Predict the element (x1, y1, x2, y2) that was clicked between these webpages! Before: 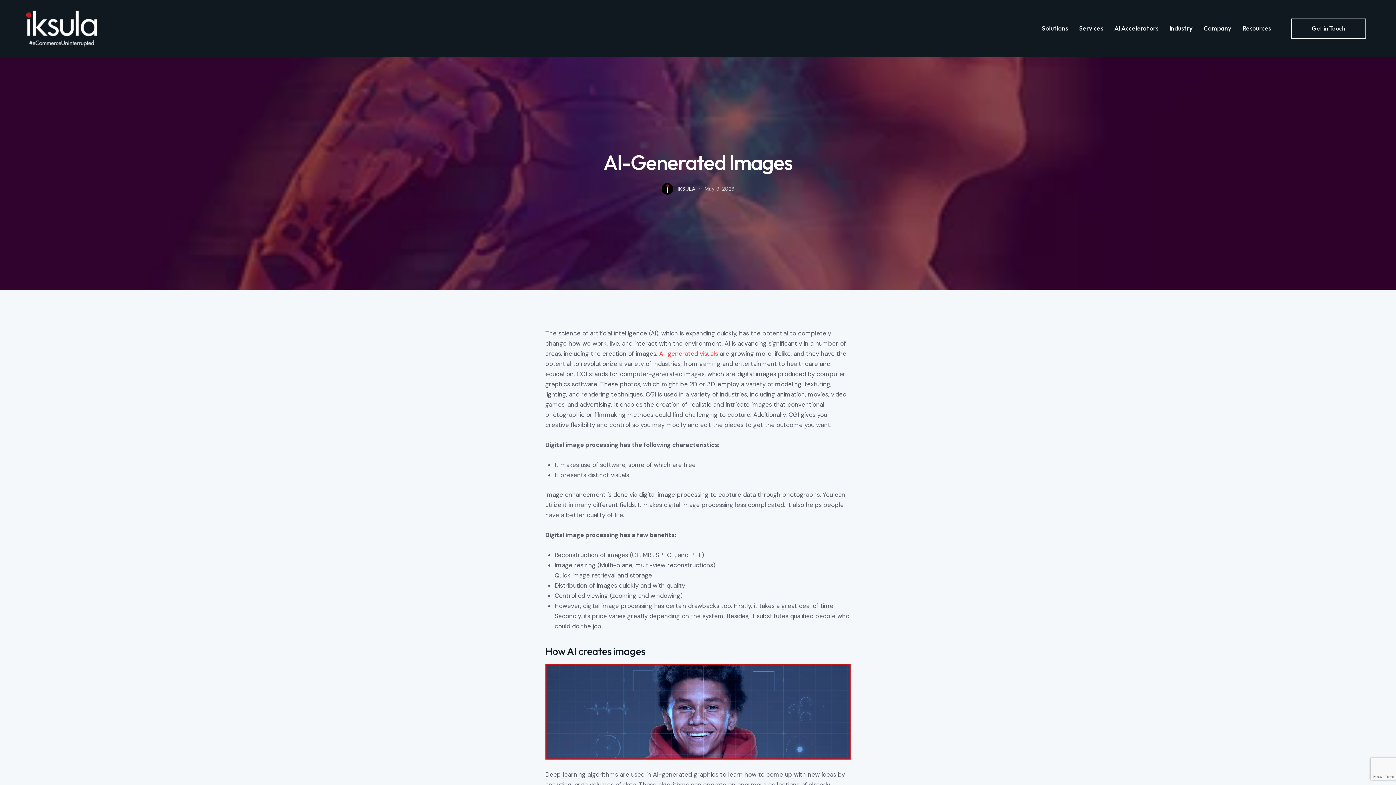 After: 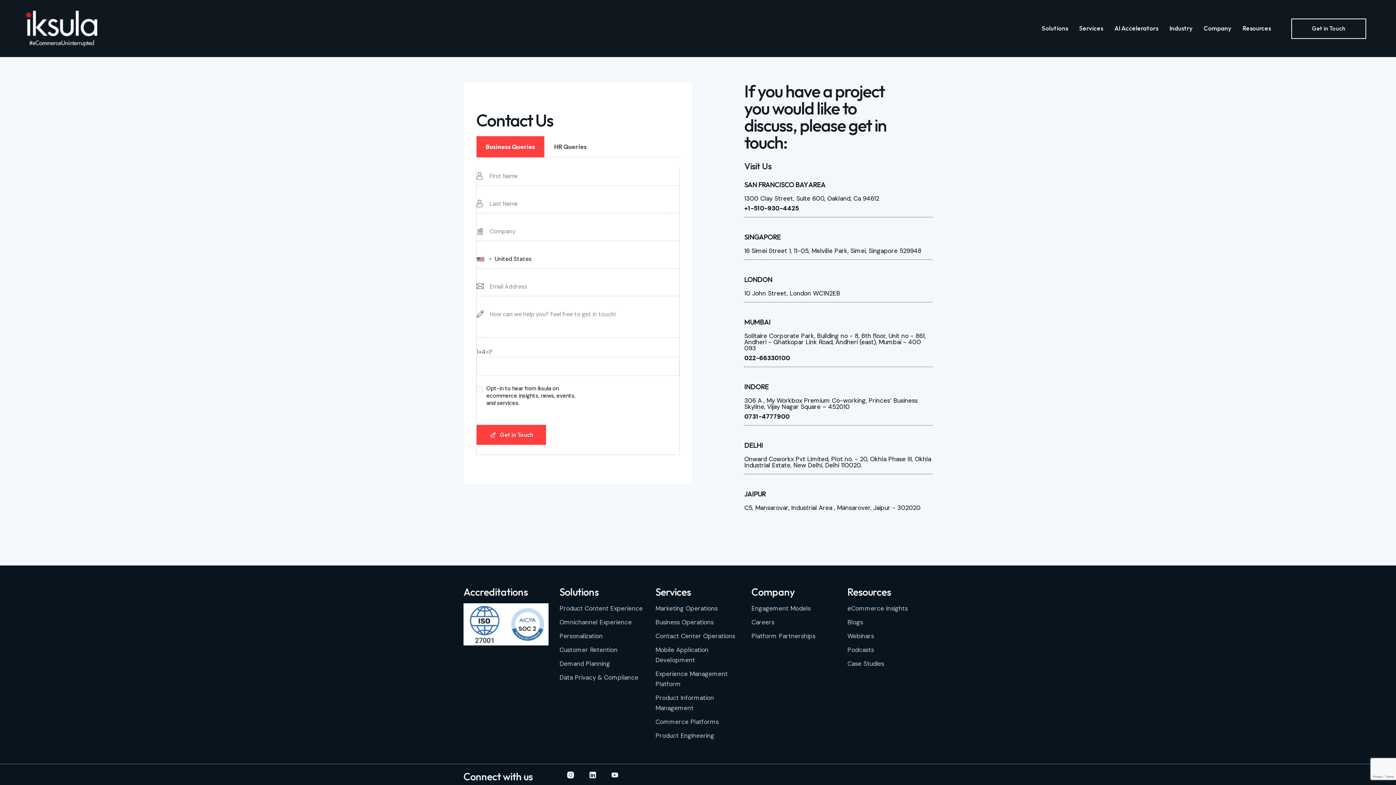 Action: bbox: (1291, 18, 1366, 38) label: Get in Touch